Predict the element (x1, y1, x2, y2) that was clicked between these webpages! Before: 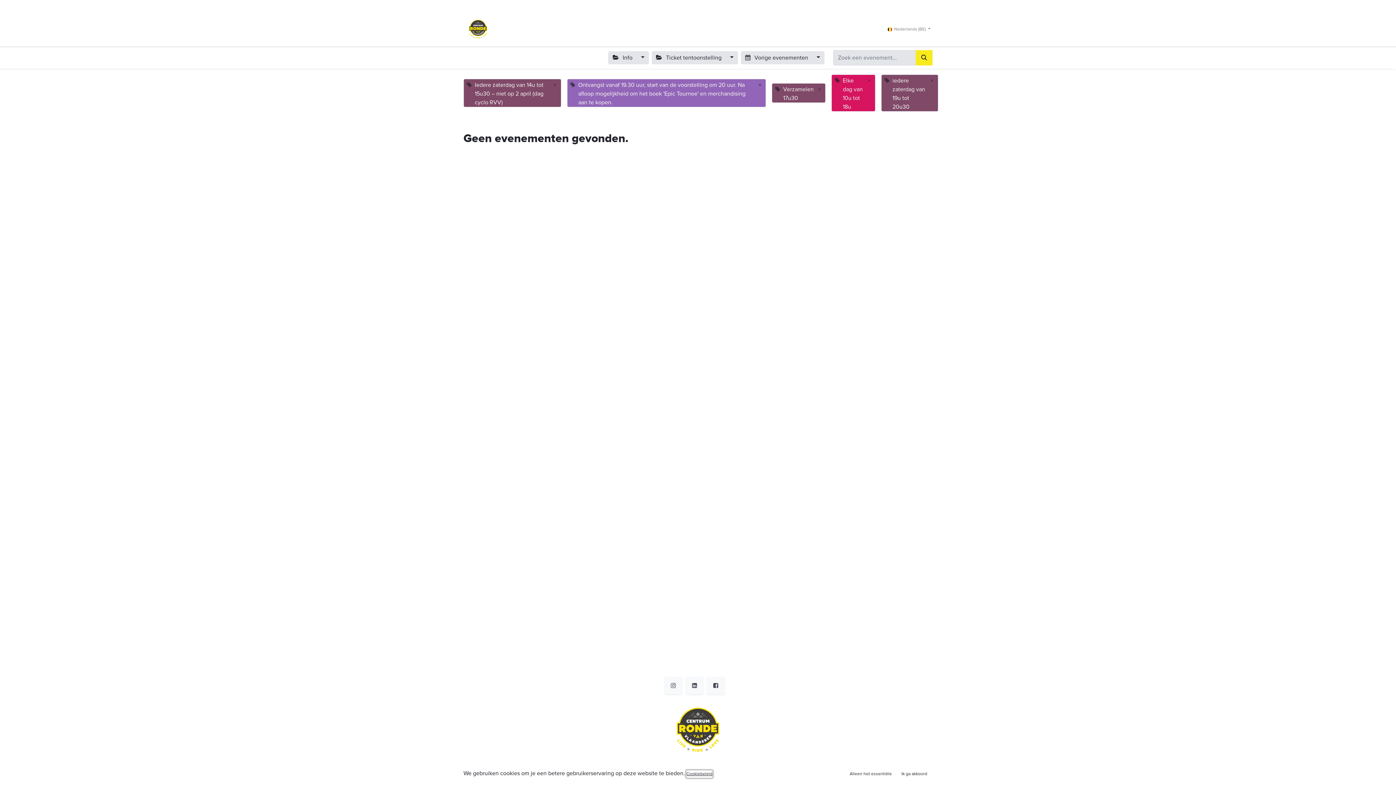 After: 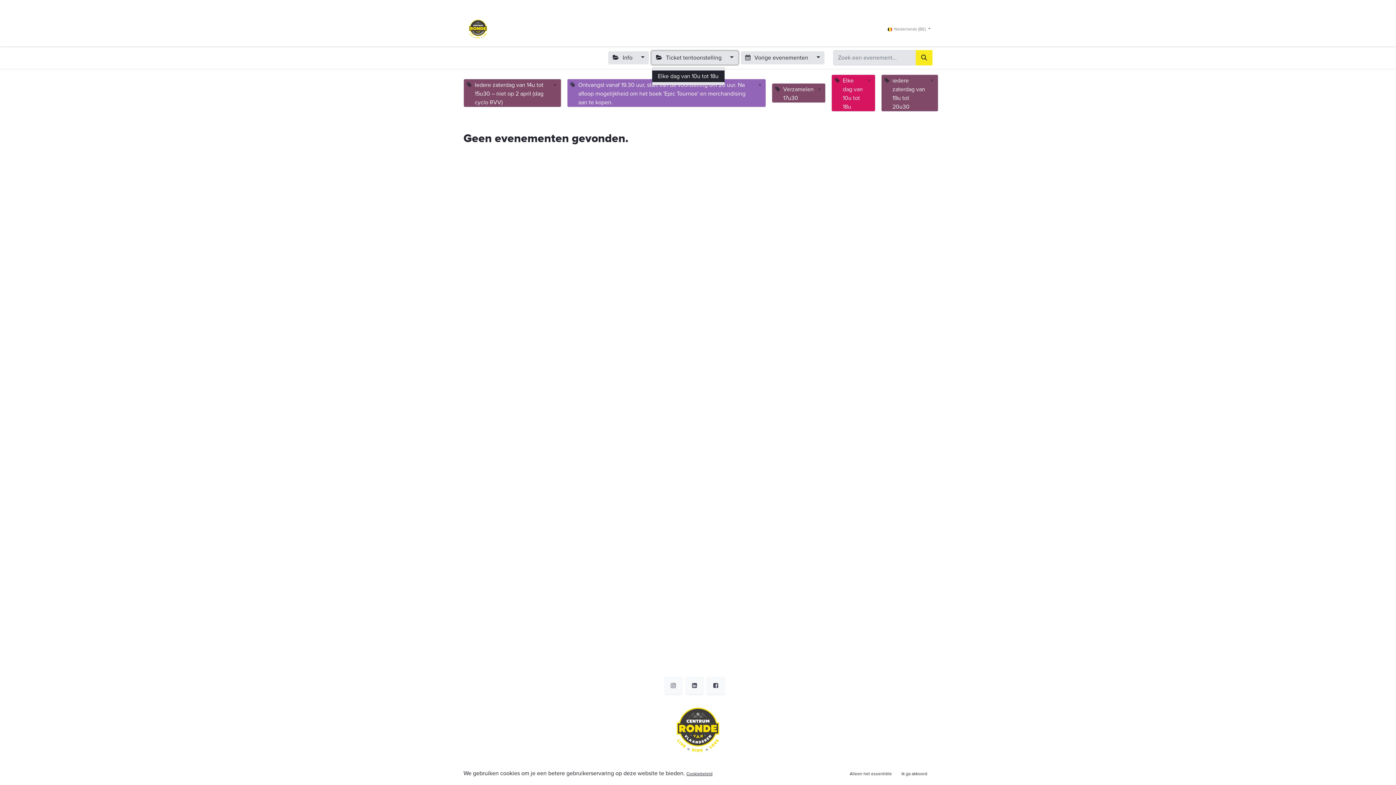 Action: bbox: (651, 51, 738, 64) label:  Ticket tentoonstelling 